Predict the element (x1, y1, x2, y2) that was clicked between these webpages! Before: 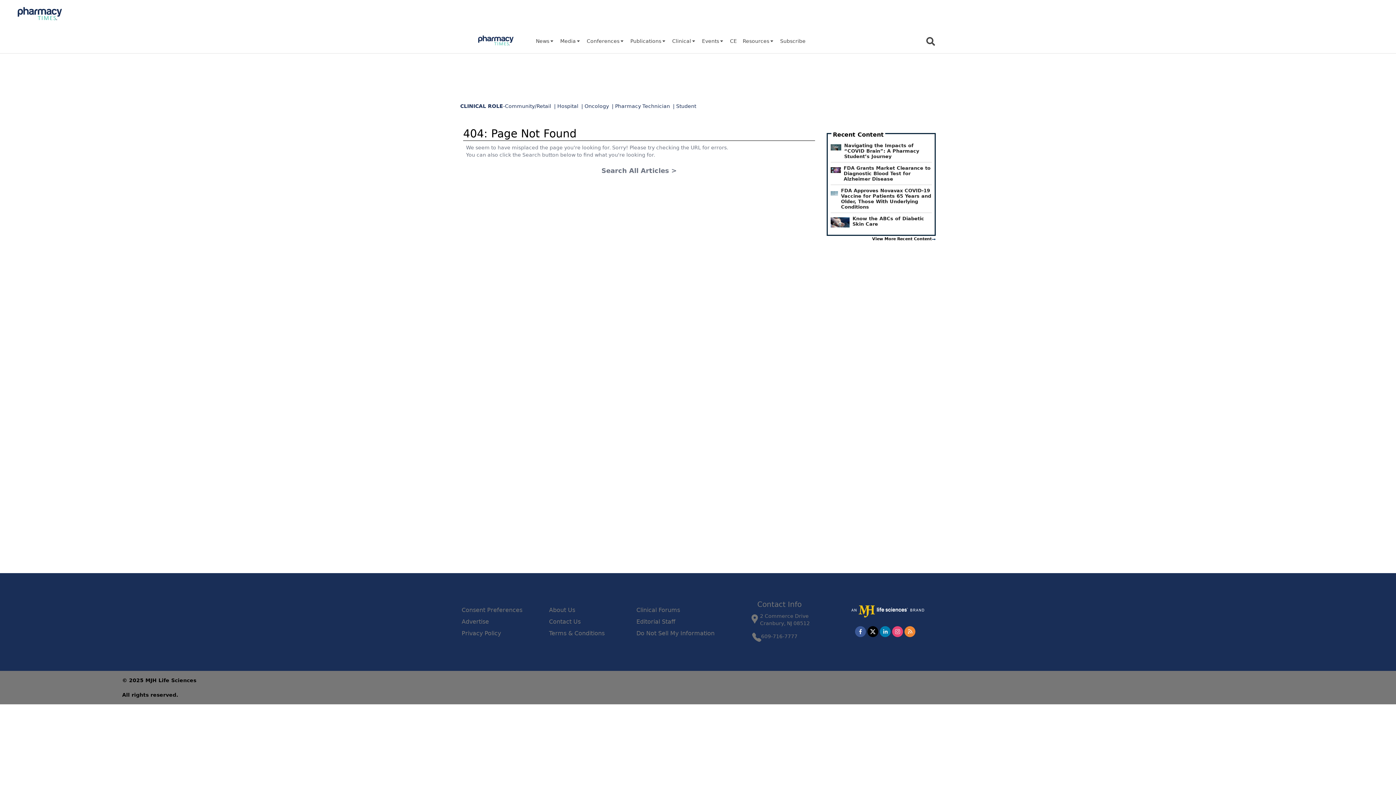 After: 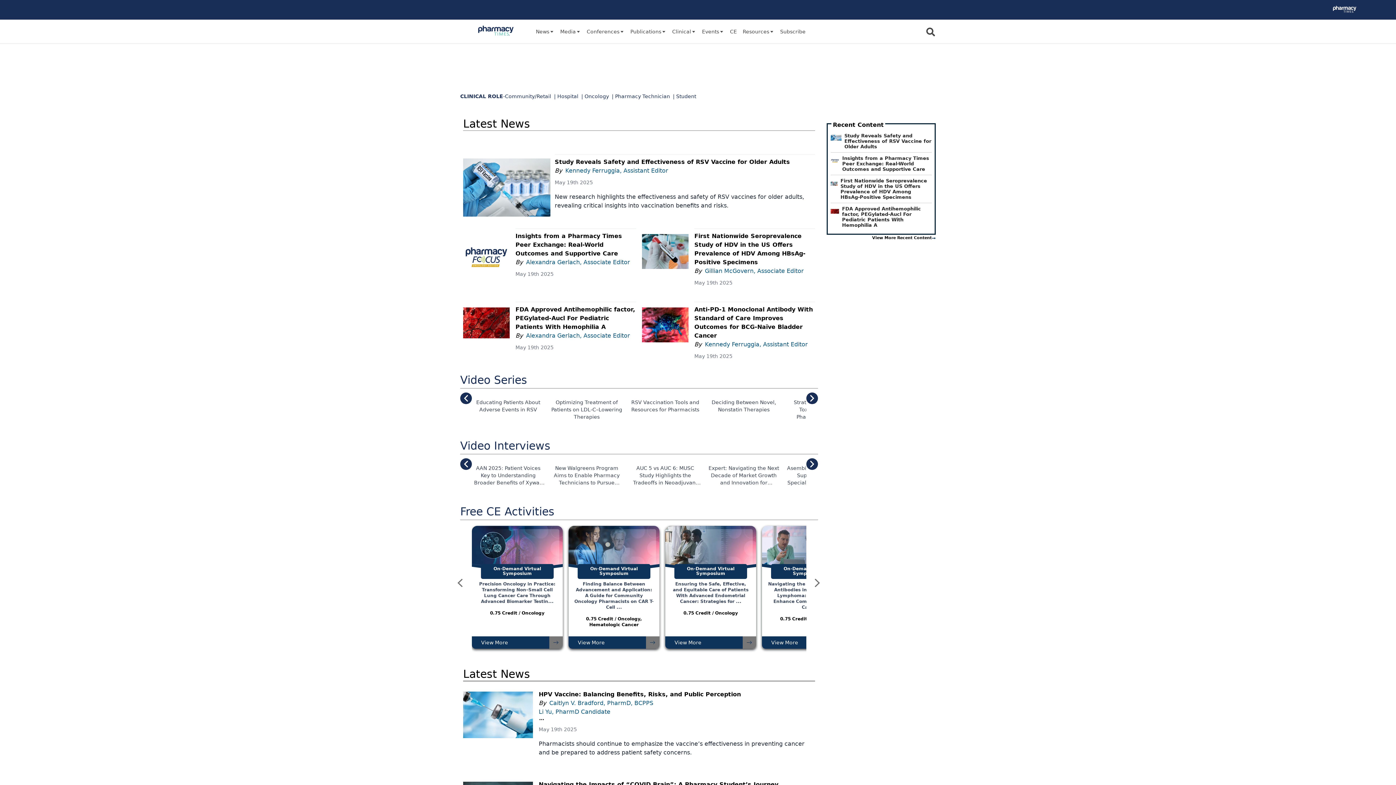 Action: bbox: (5, 0, 75, 29)